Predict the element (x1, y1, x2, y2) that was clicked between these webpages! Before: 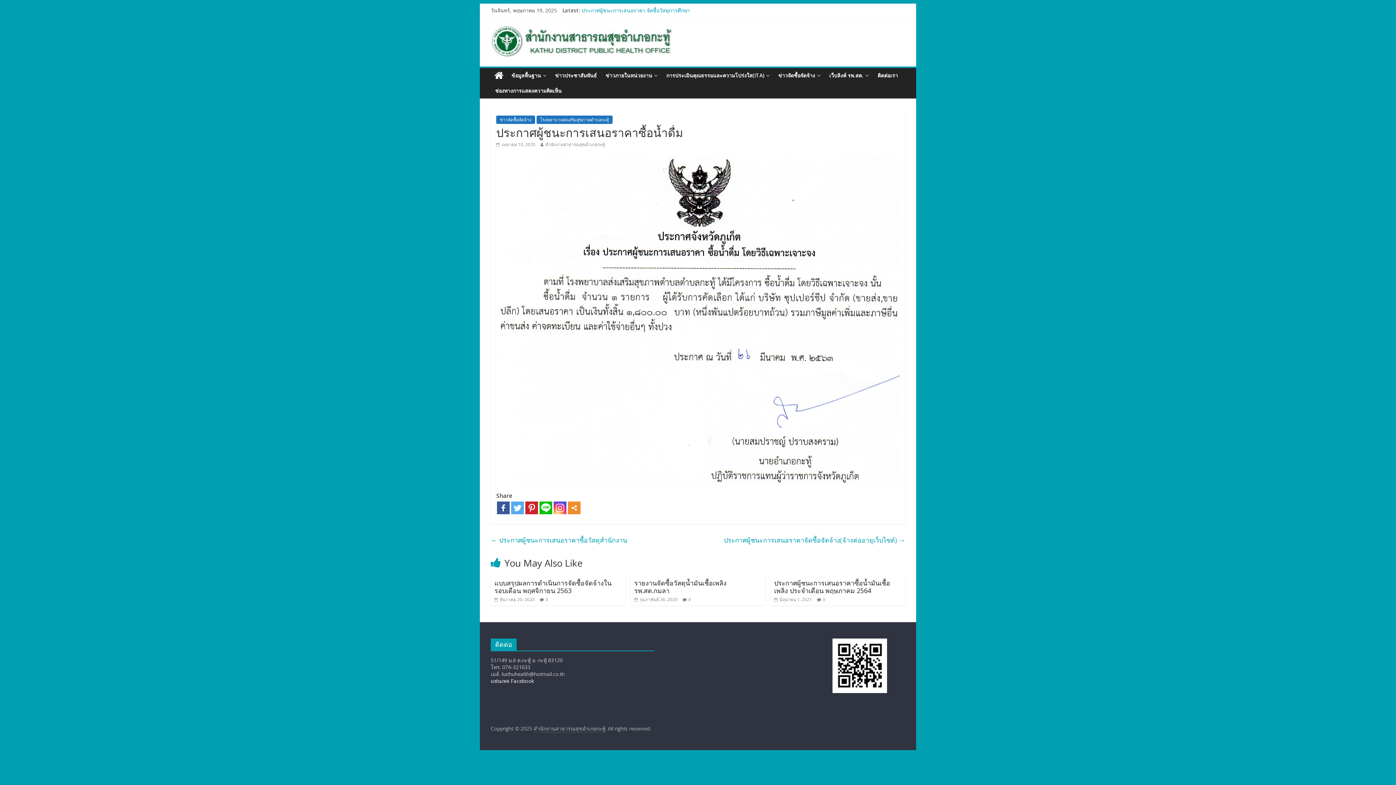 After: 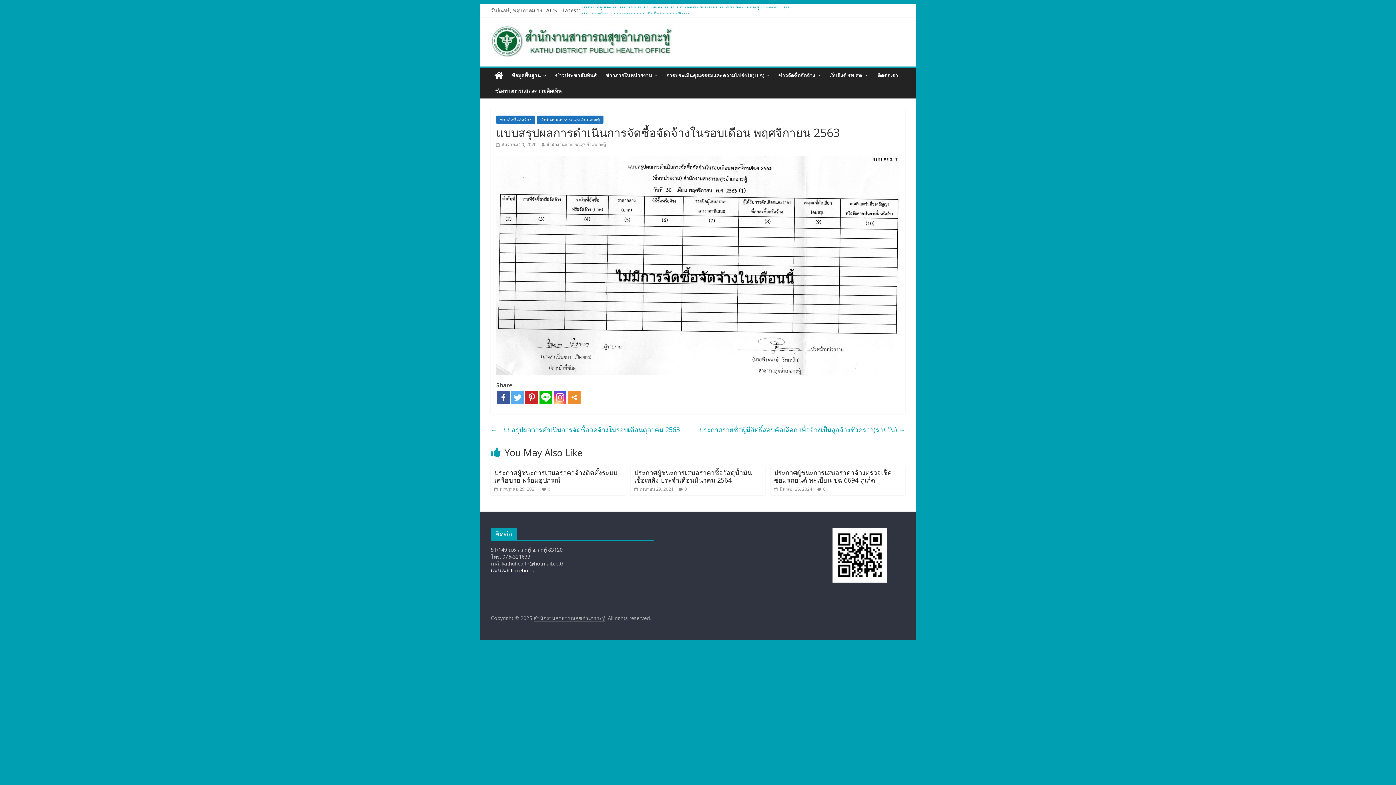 Action: label: แบบสรุปผลการดำเนินการจัดซื้อจัดจ้างในรอบเดือน พฤศจิกายน 2563 bbox: (494, 578, 611, 595)